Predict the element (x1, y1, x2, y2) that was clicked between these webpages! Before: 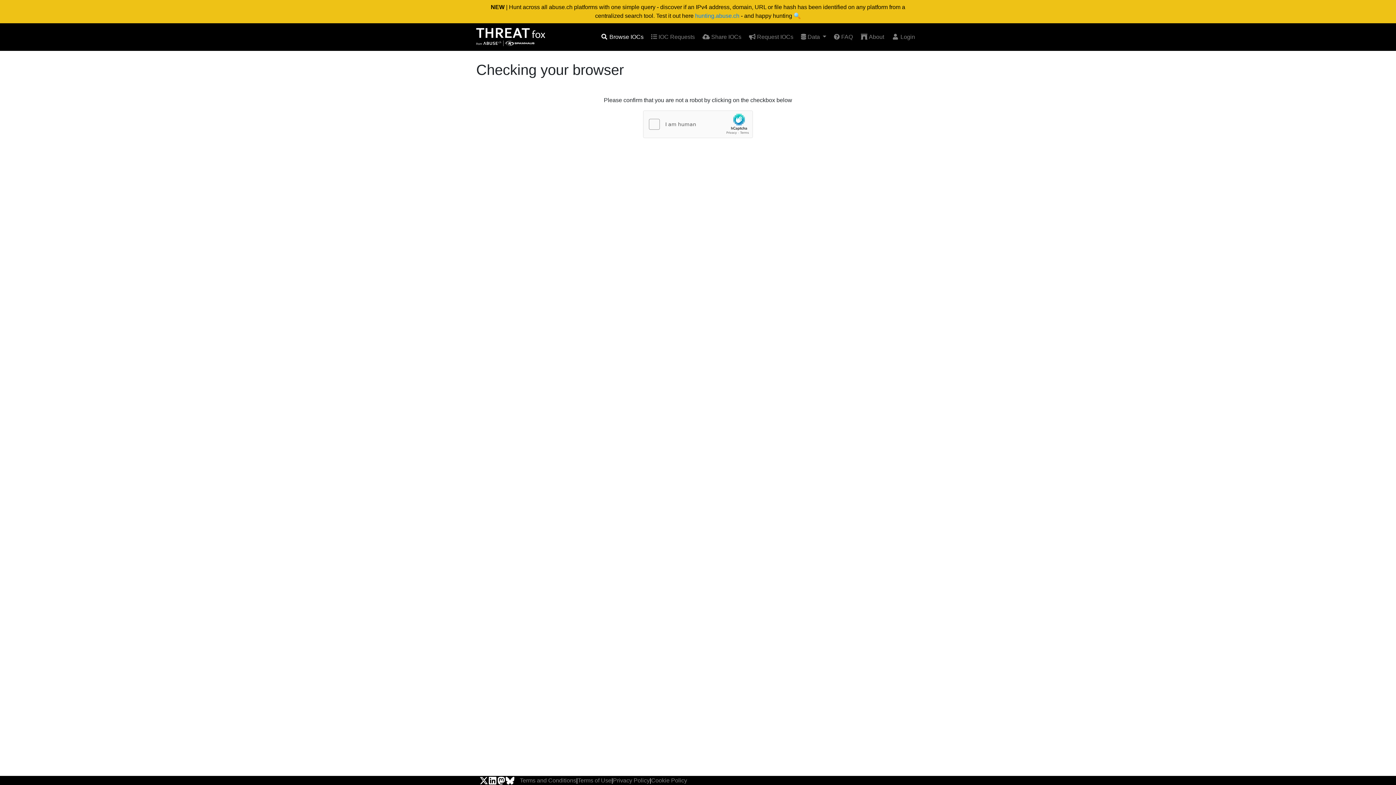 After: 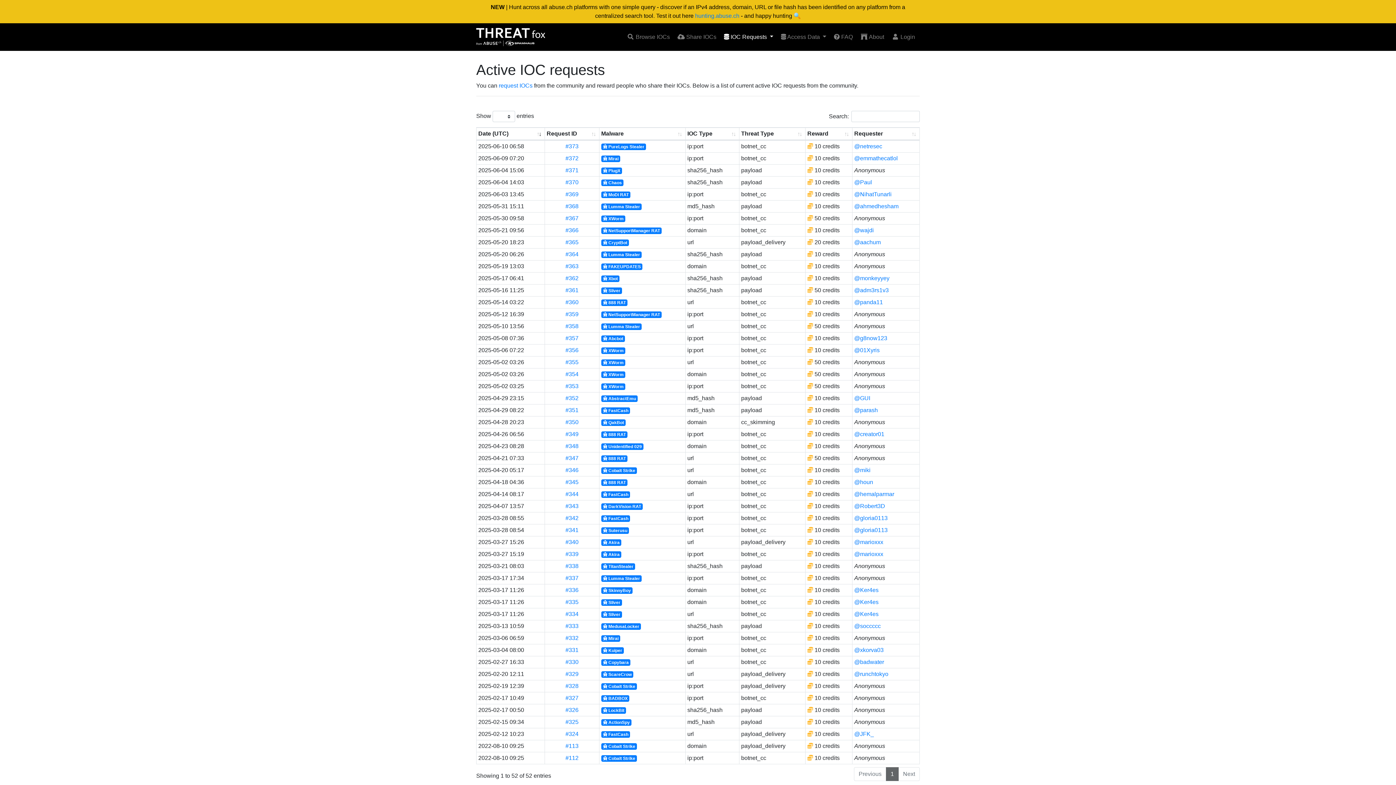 Action: label:  IOC Requests bbox: (648, 29, 697, 44)